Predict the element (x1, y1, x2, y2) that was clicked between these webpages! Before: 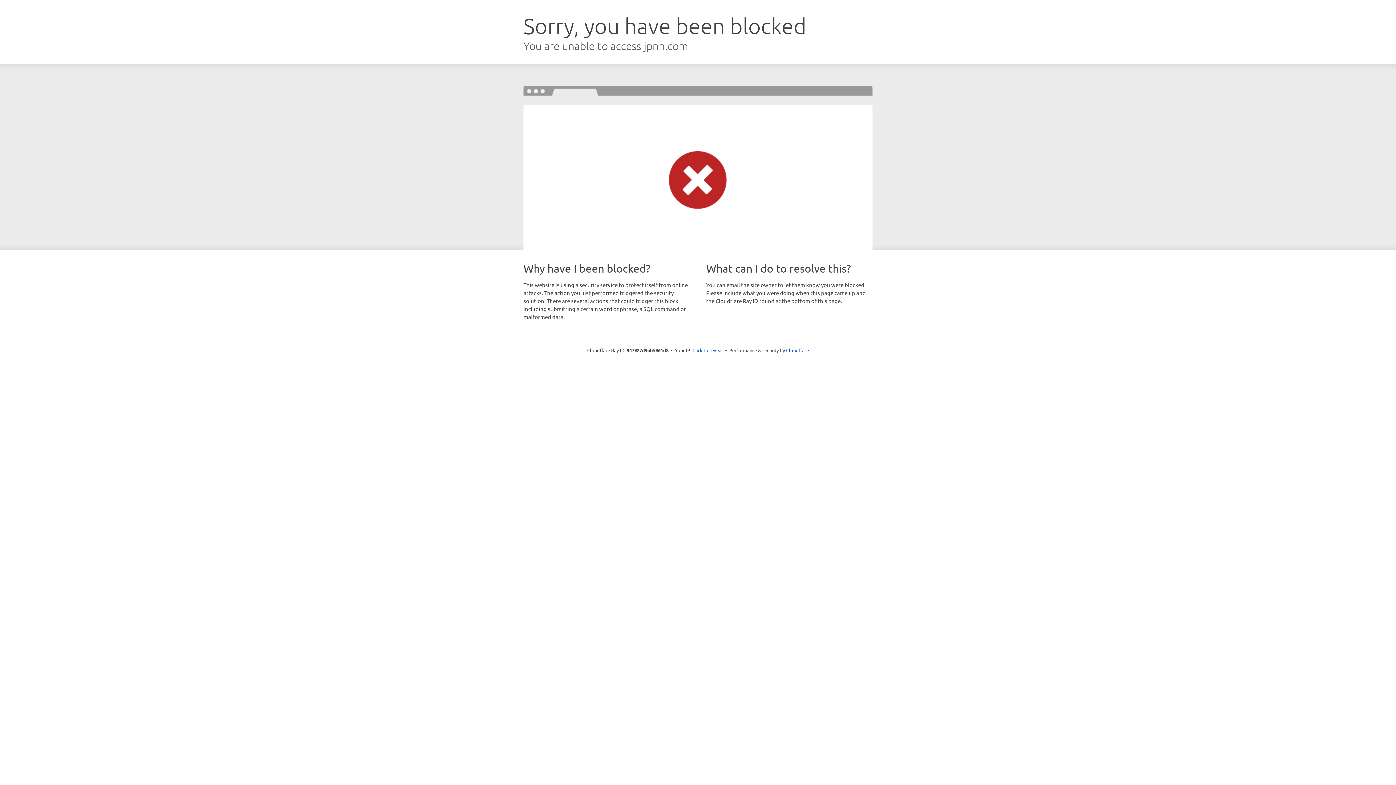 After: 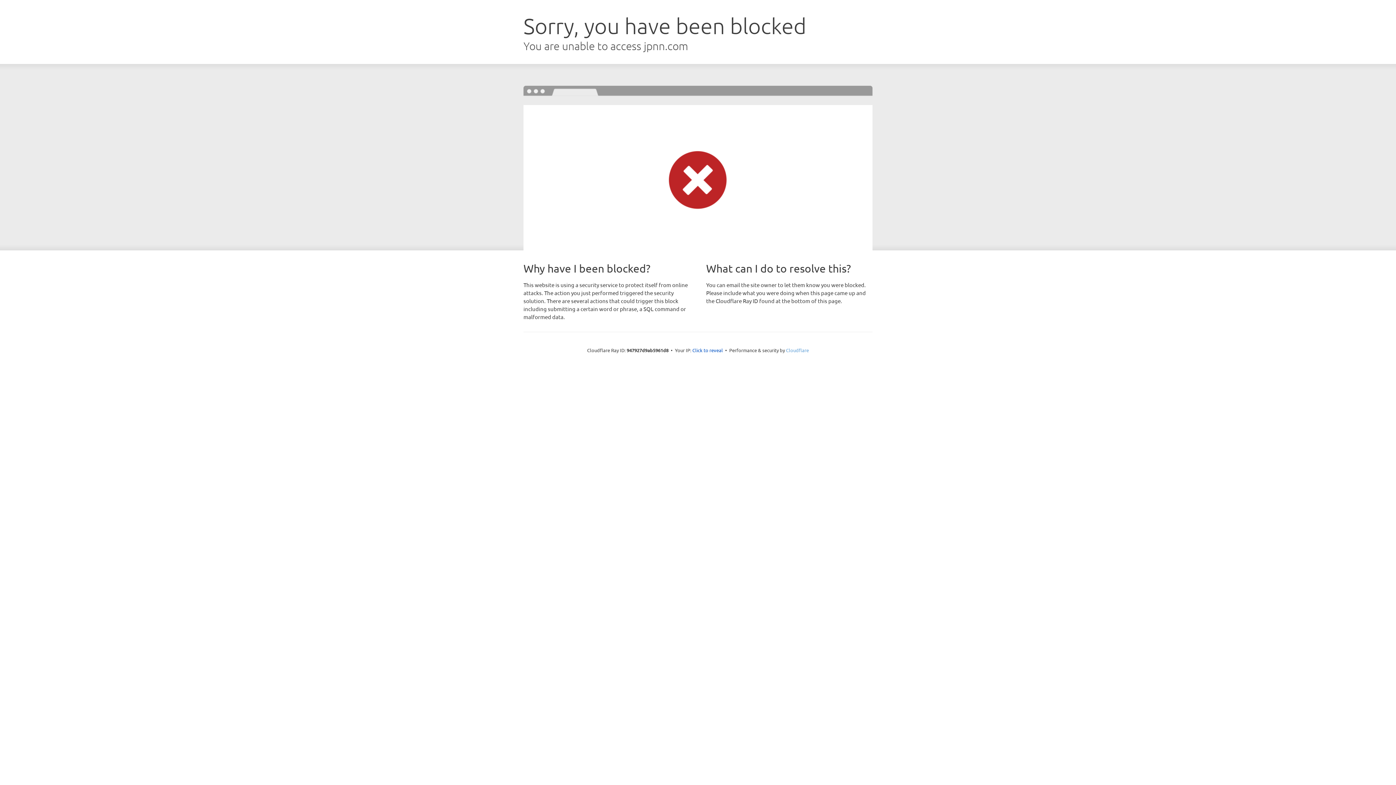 Action: label: Cloudflare bbox: (786, 347, 809, 353)